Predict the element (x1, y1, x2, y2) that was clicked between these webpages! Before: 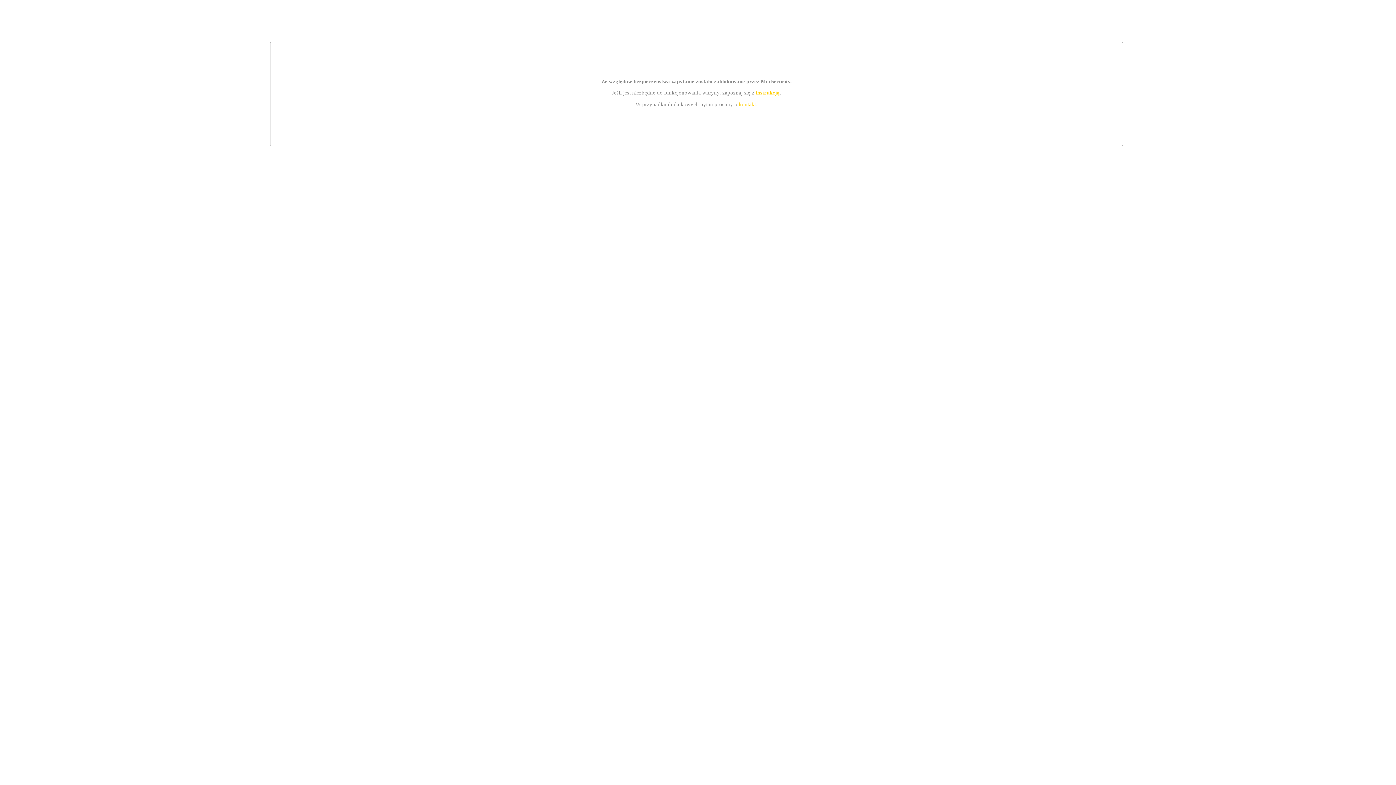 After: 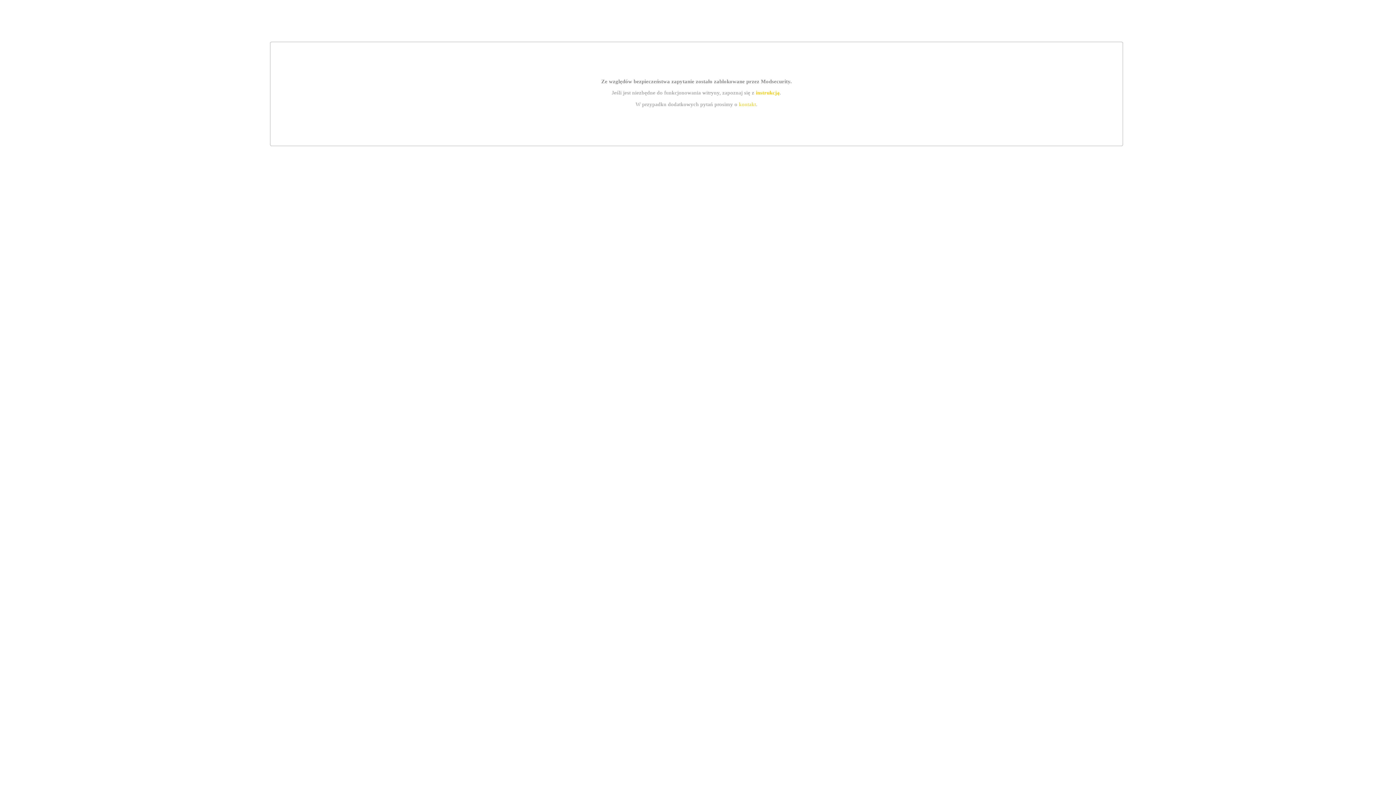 Action: bbox: (739, 101, 756, 107) label: kontakt